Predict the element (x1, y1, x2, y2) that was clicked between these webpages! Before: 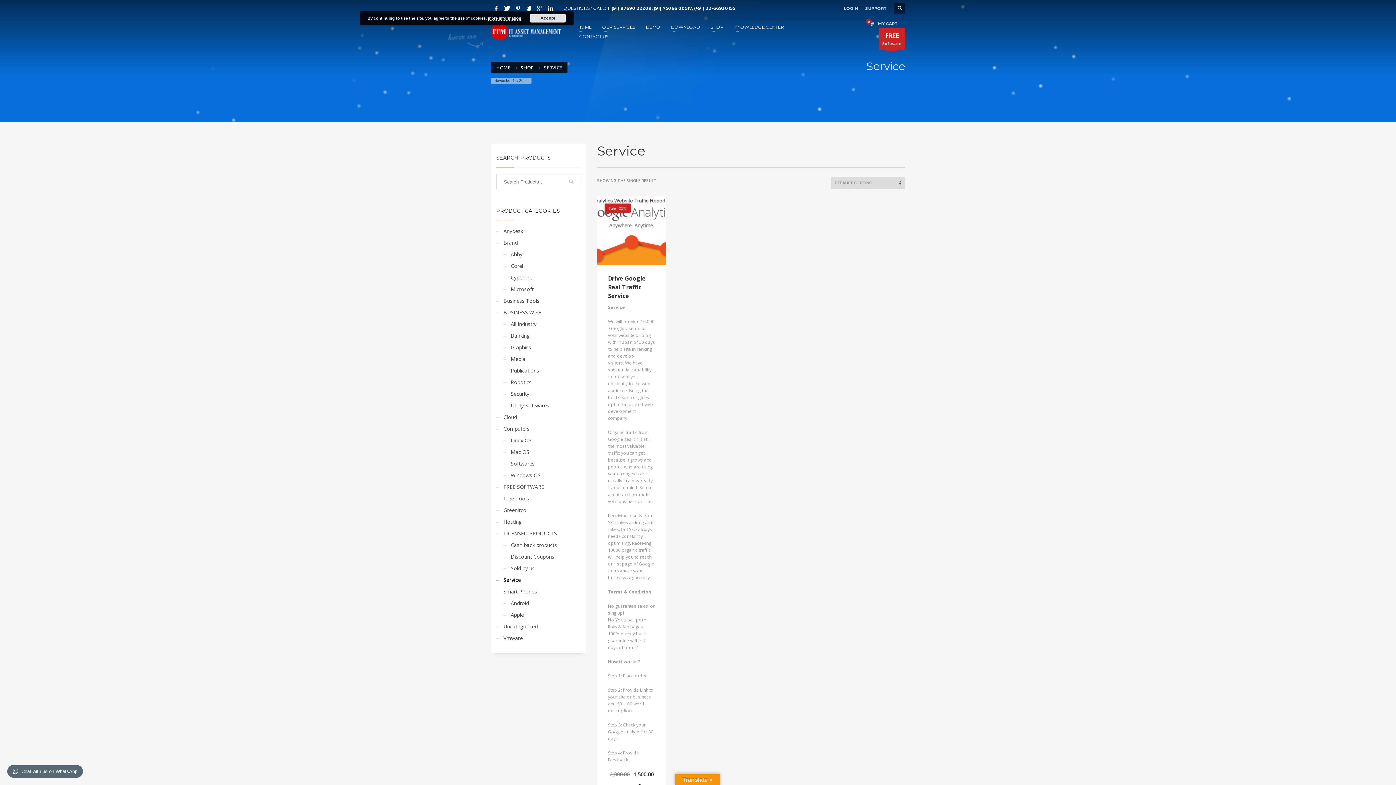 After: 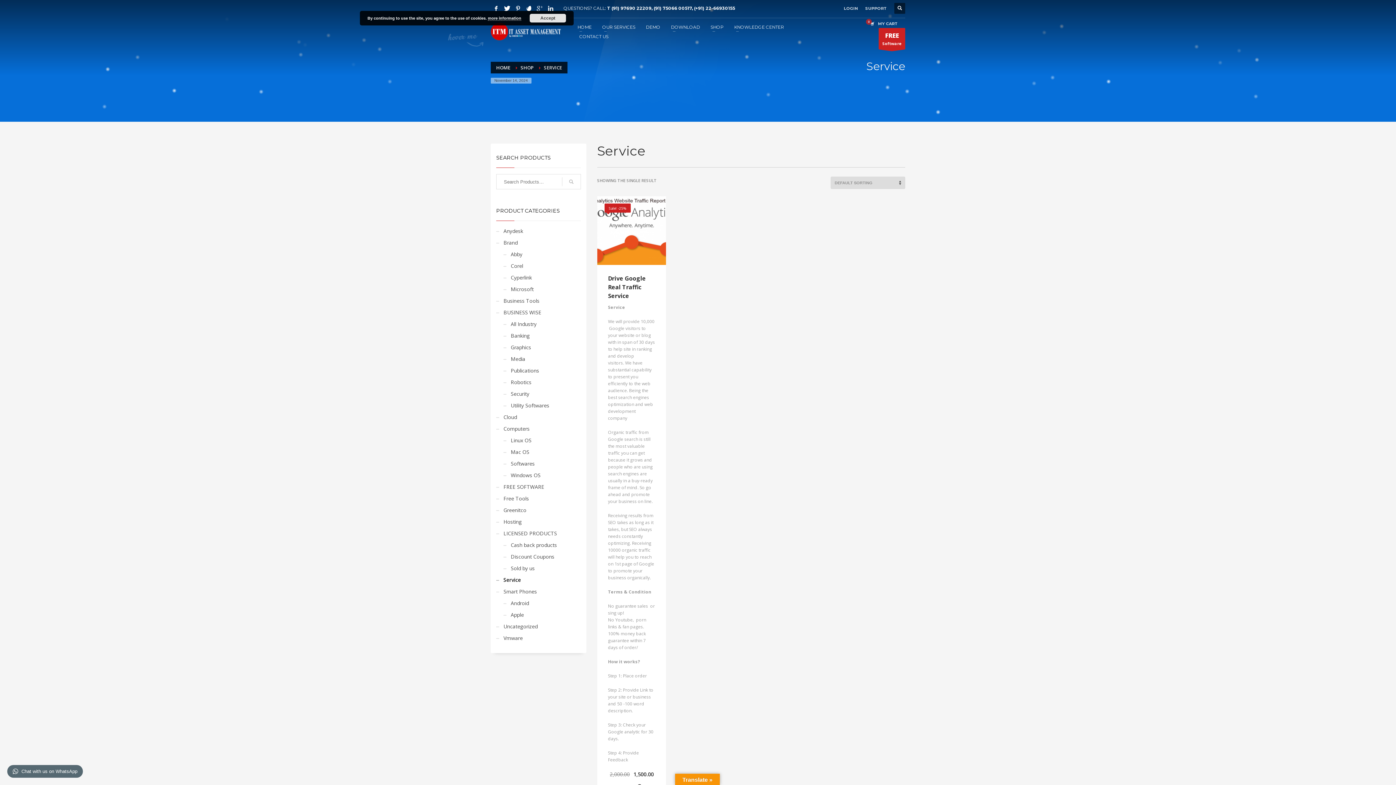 Action: bbox: (545, 2, 556, 13)